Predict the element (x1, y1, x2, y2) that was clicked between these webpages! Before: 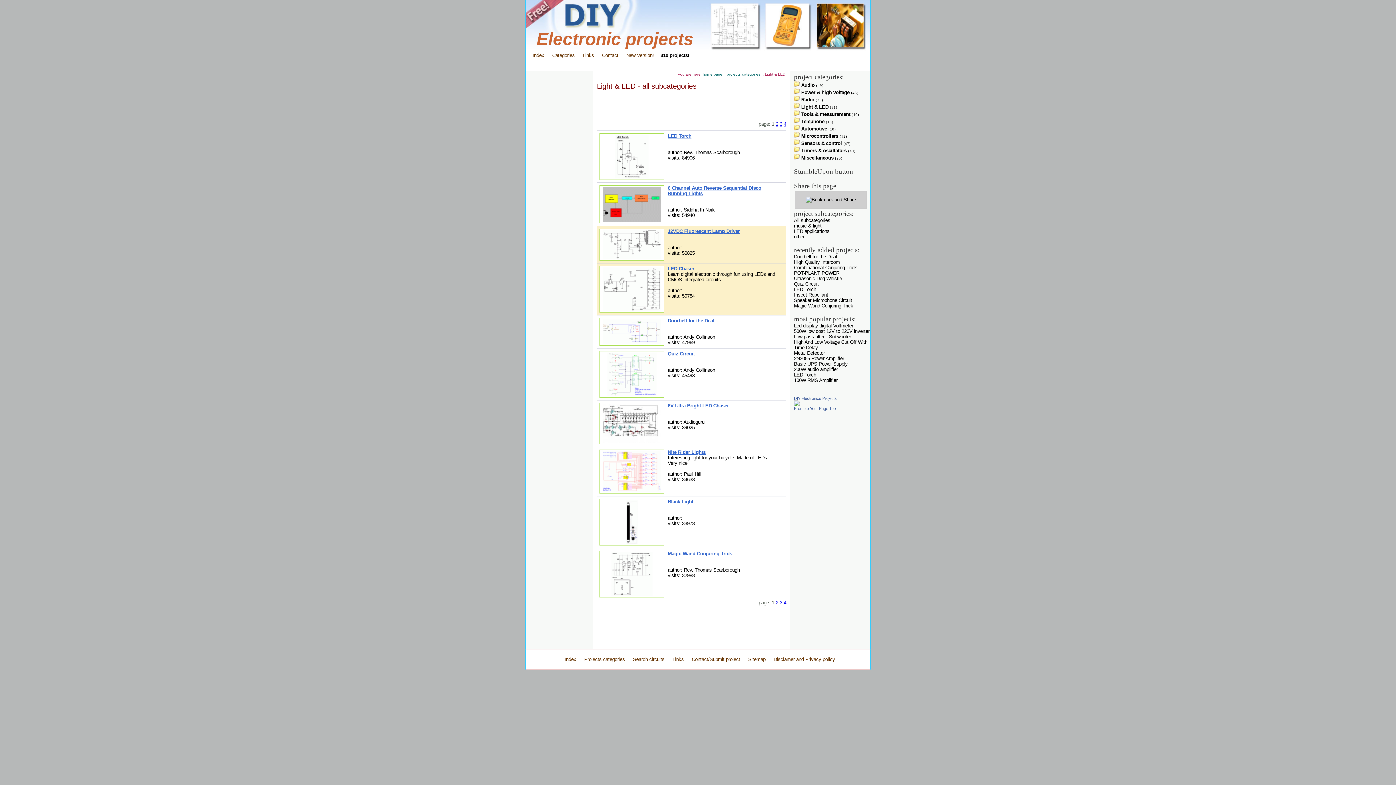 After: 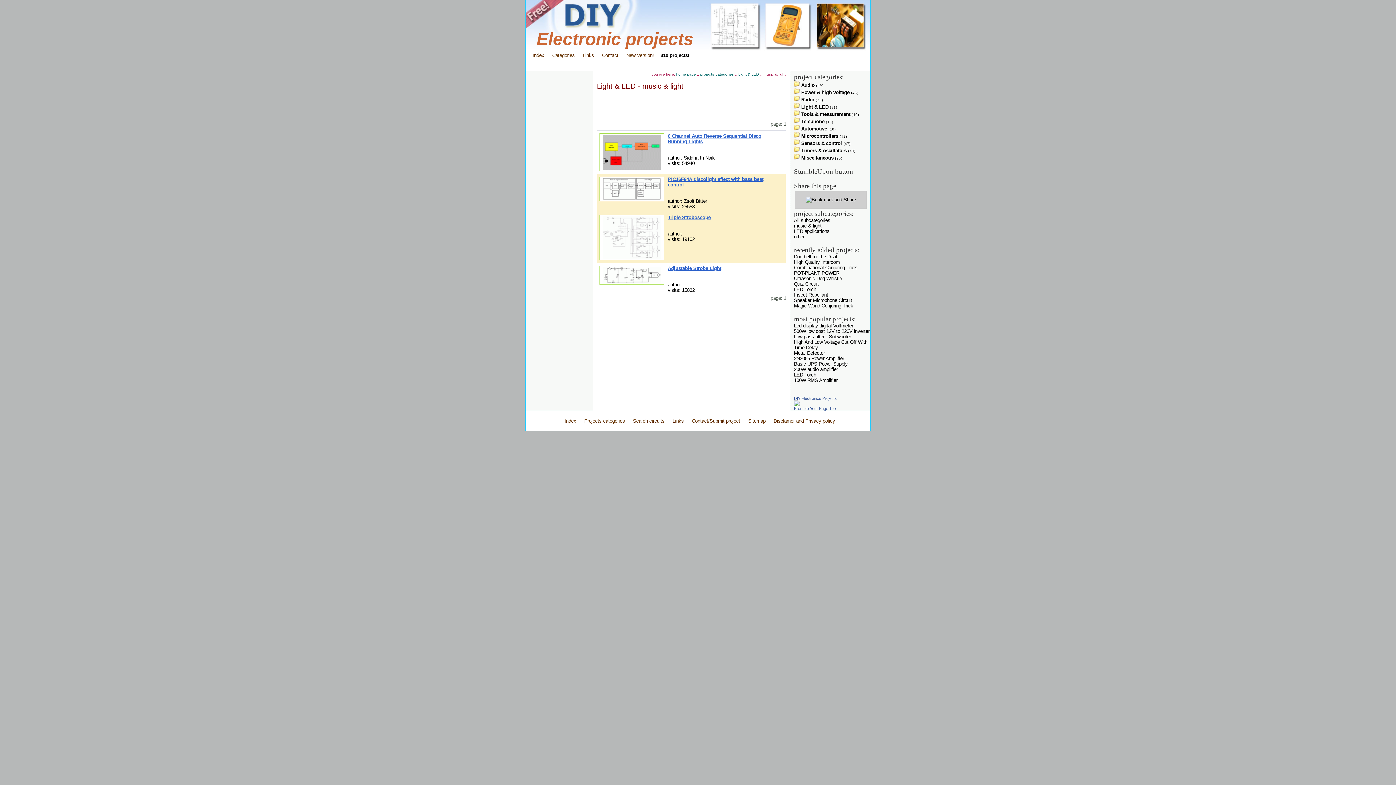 Action: bbox: (794, 223, 821, 228) label: music & light
